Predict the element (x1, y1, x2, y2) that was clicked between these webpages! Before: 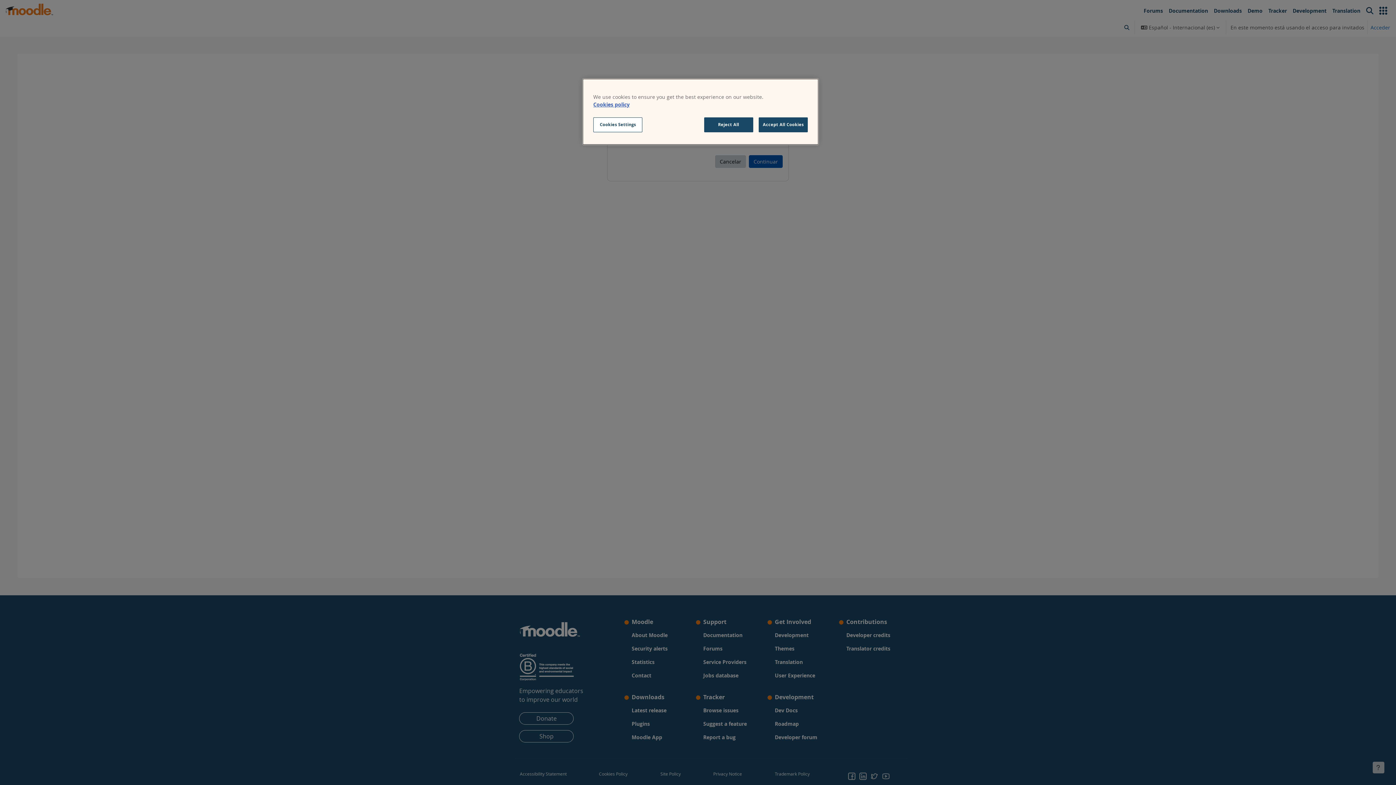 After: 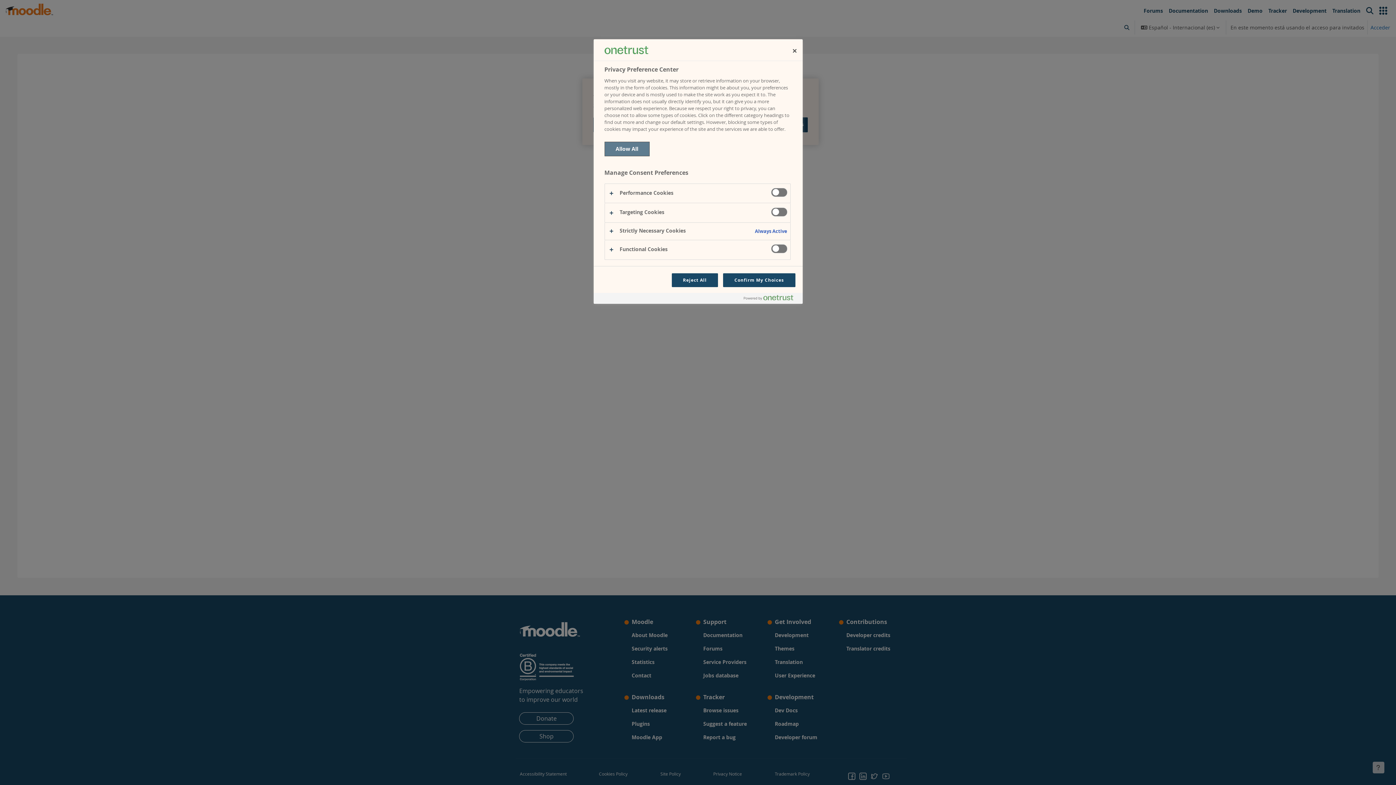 Action: bbox: (593, 117, 642, 132) label: Cookies Settings